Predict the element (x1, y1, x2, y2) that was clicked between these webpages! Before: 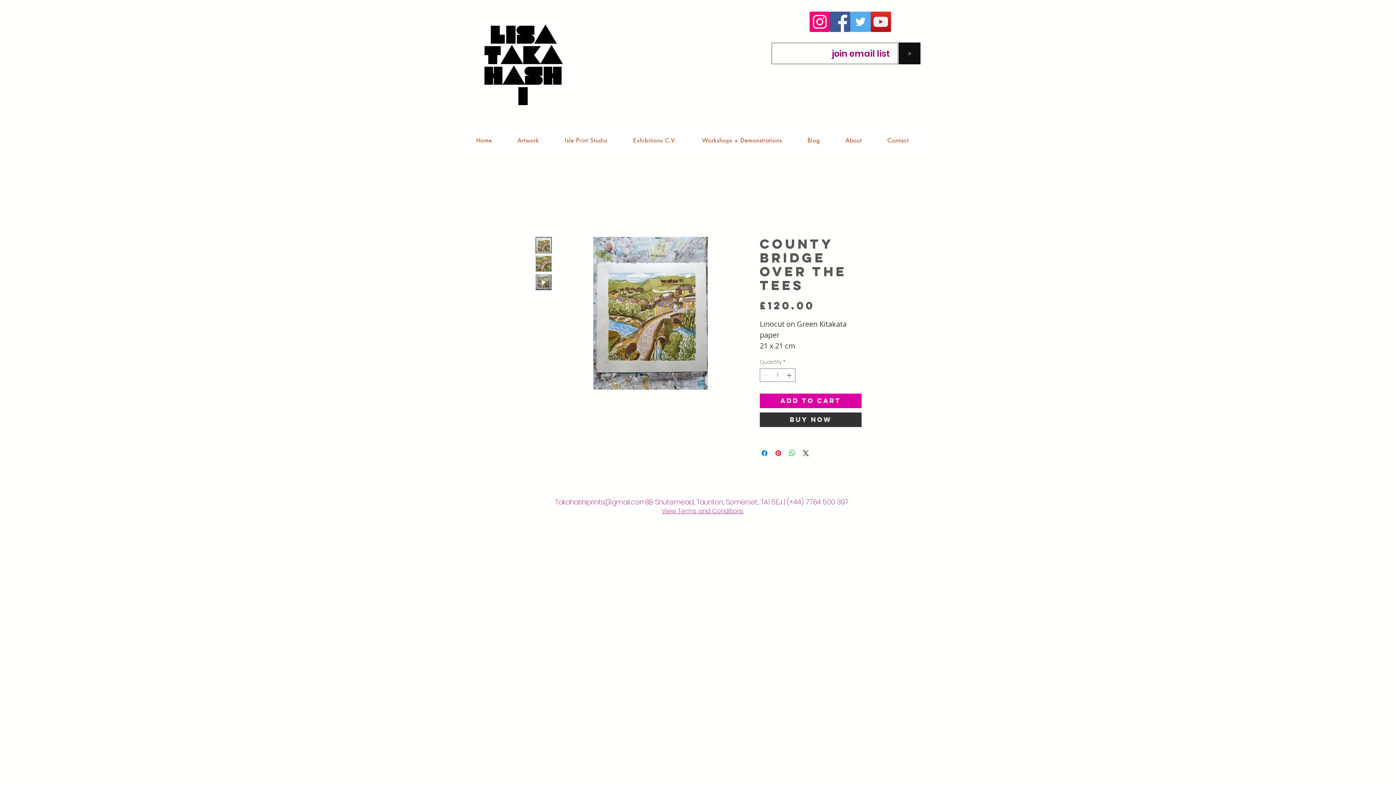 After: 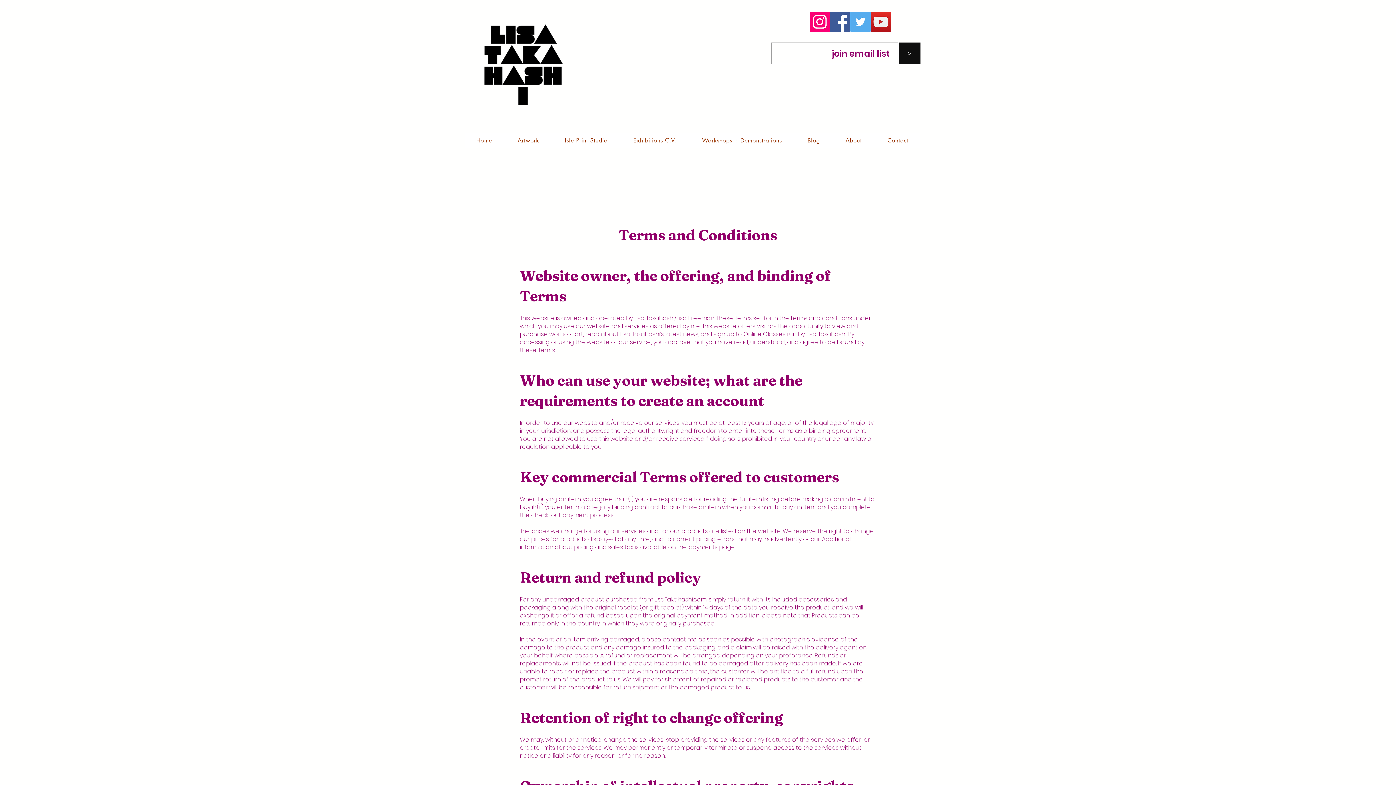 Action: label: View Terms and Conditions bbox: (662, 506, 743, 515)